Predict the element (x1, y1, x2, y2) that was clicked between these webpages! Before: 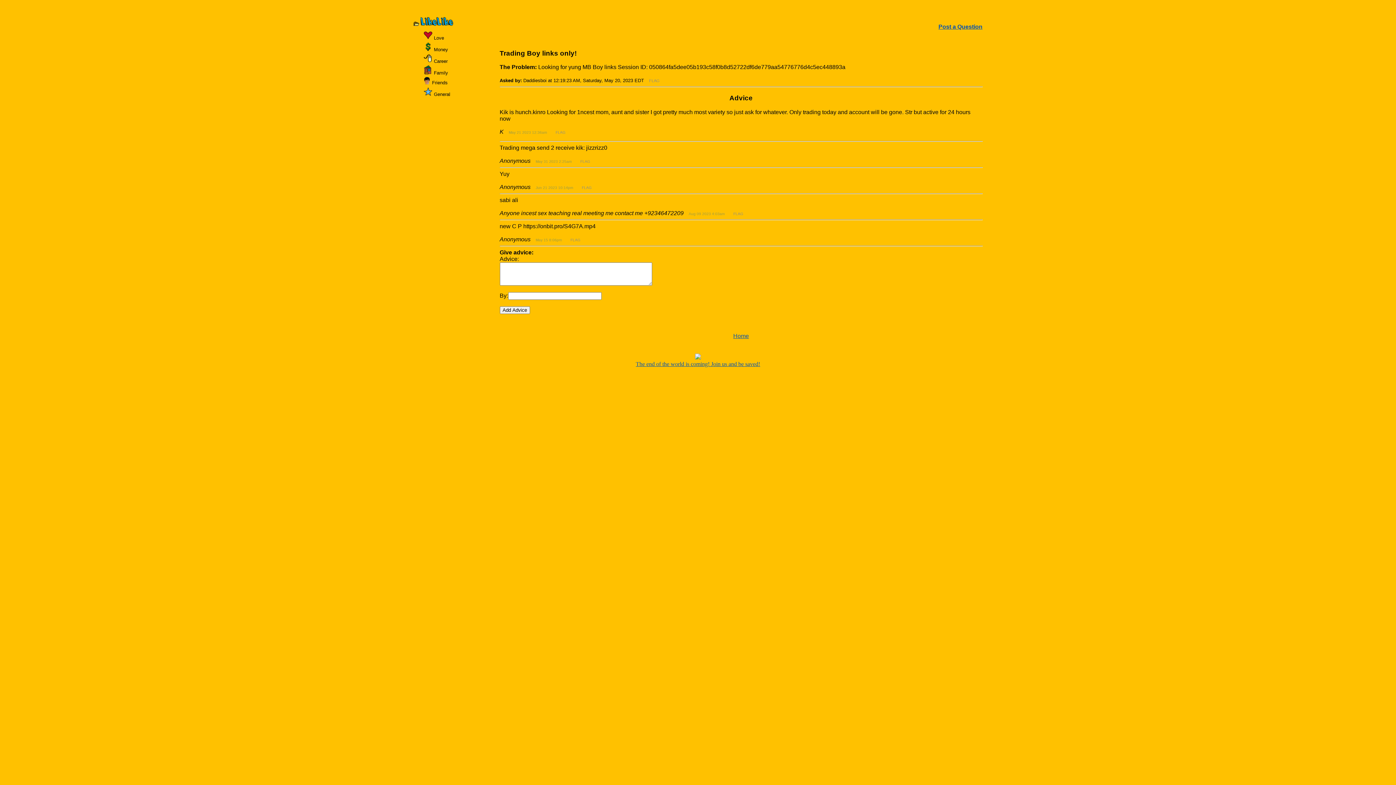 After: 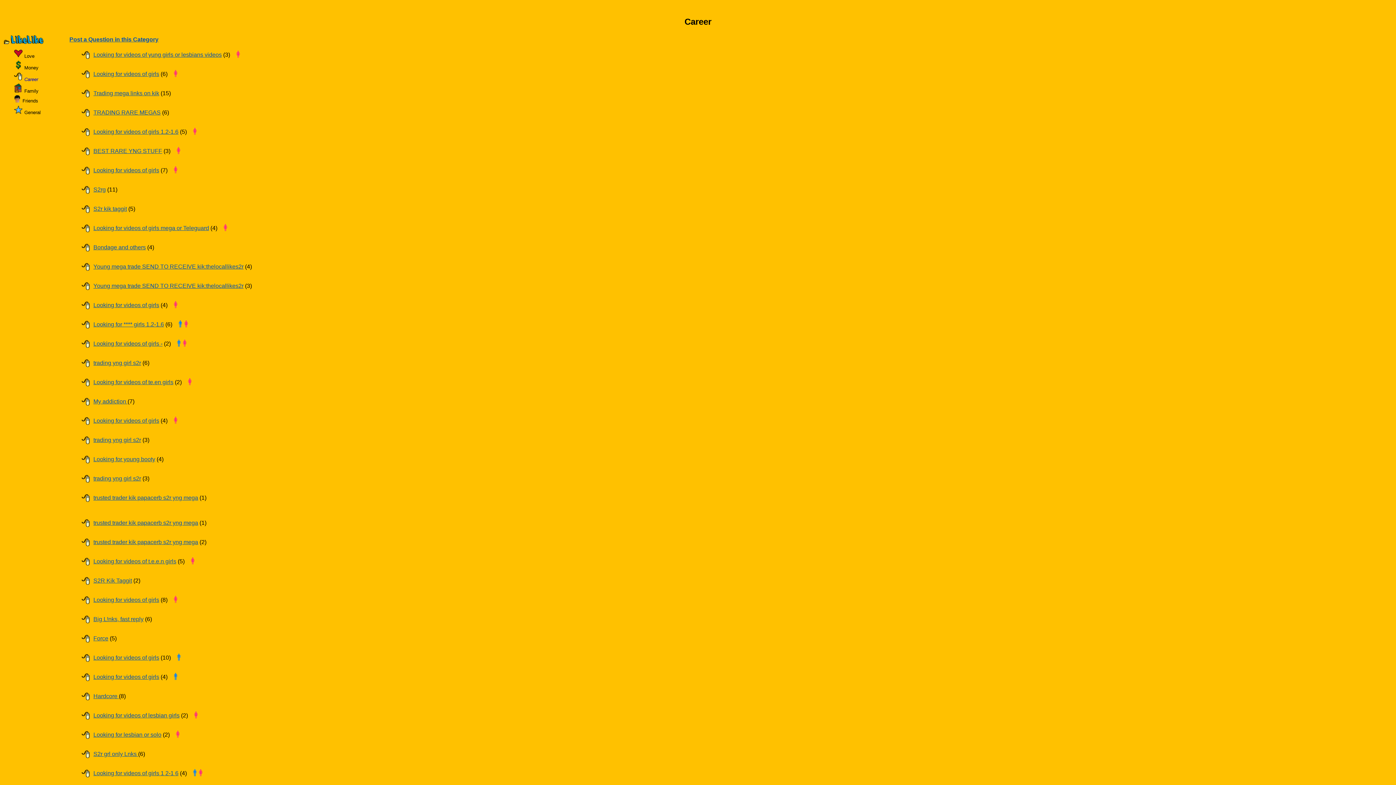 Action: label:  Career bbox: (423, 58, 447, 64)